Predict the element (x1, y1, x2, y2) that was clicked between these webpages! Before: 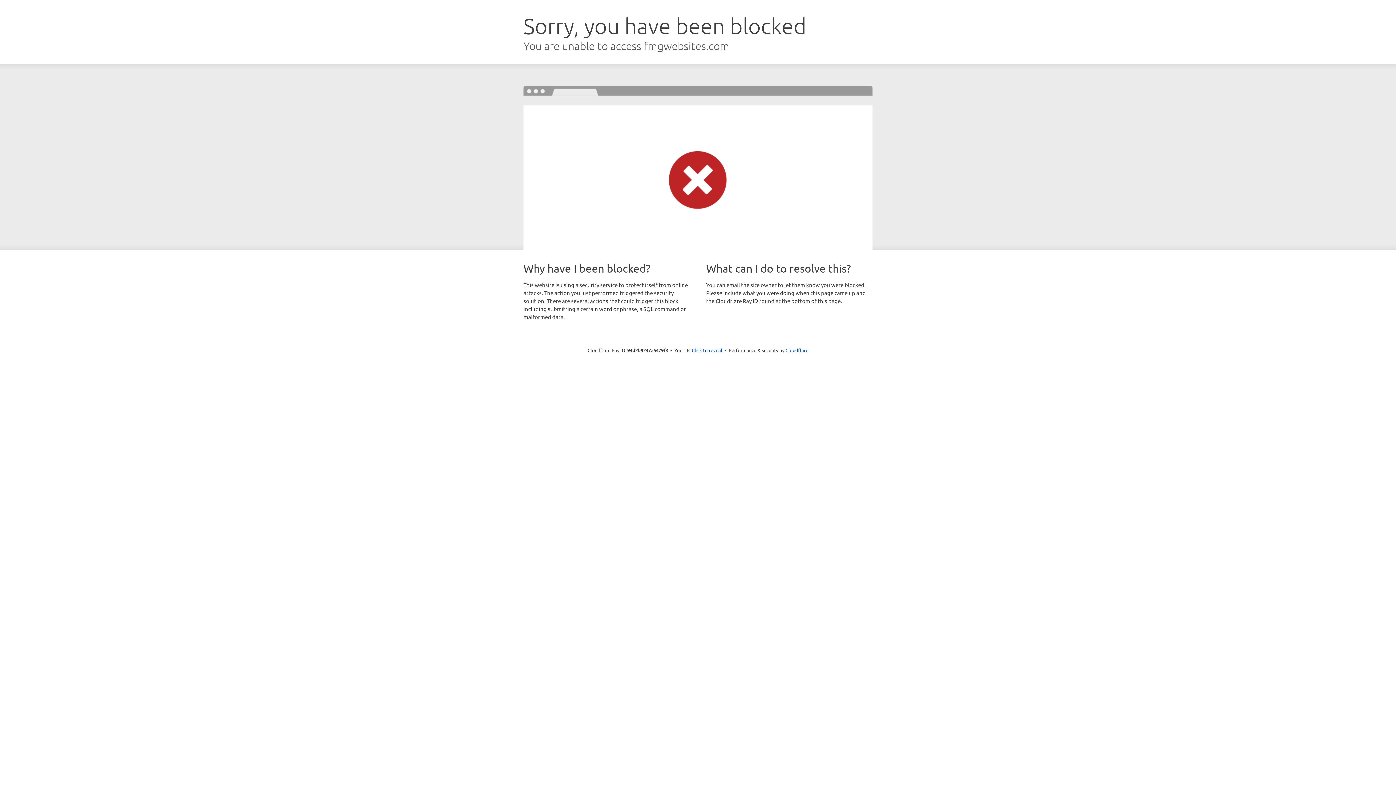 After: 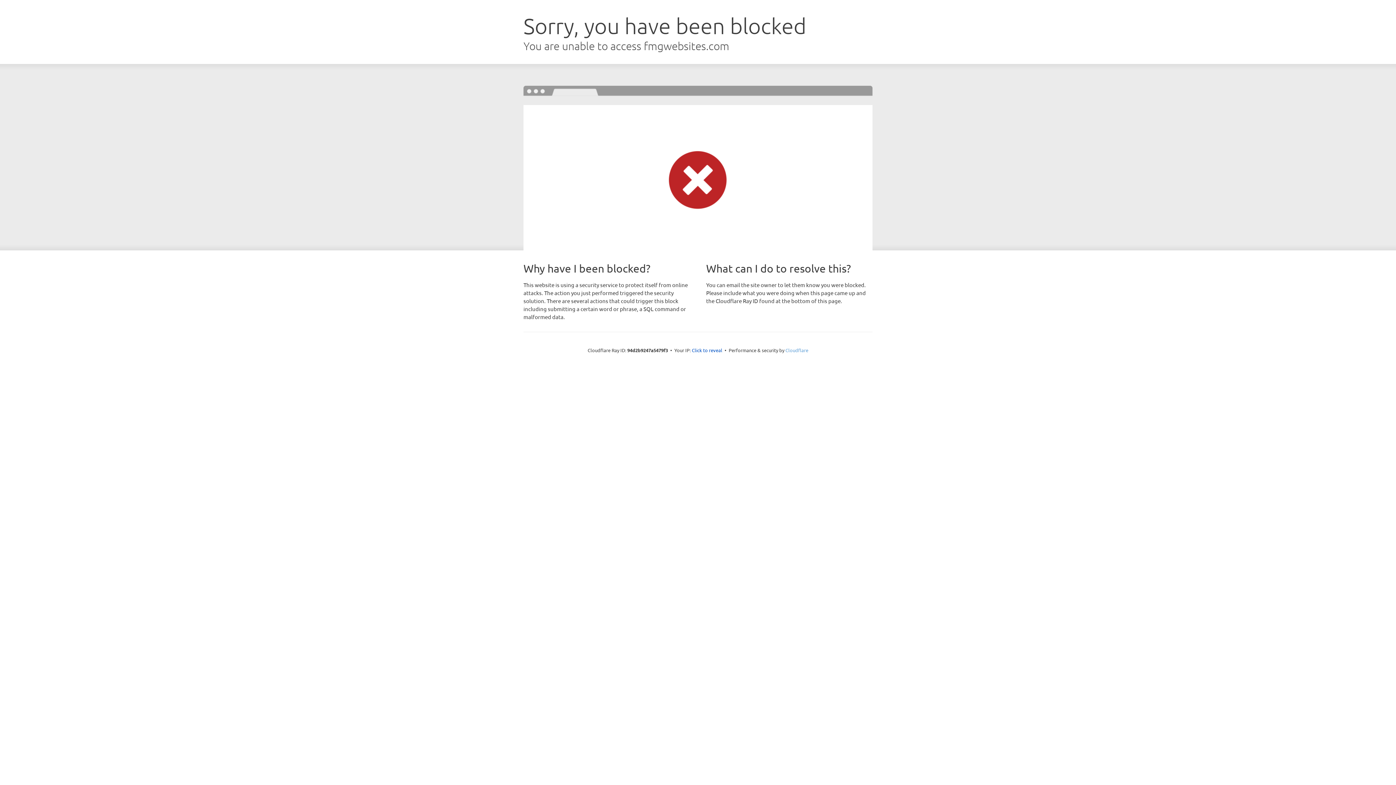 Action: label: Cloudflare bbox: (785, 347, 808, 353)